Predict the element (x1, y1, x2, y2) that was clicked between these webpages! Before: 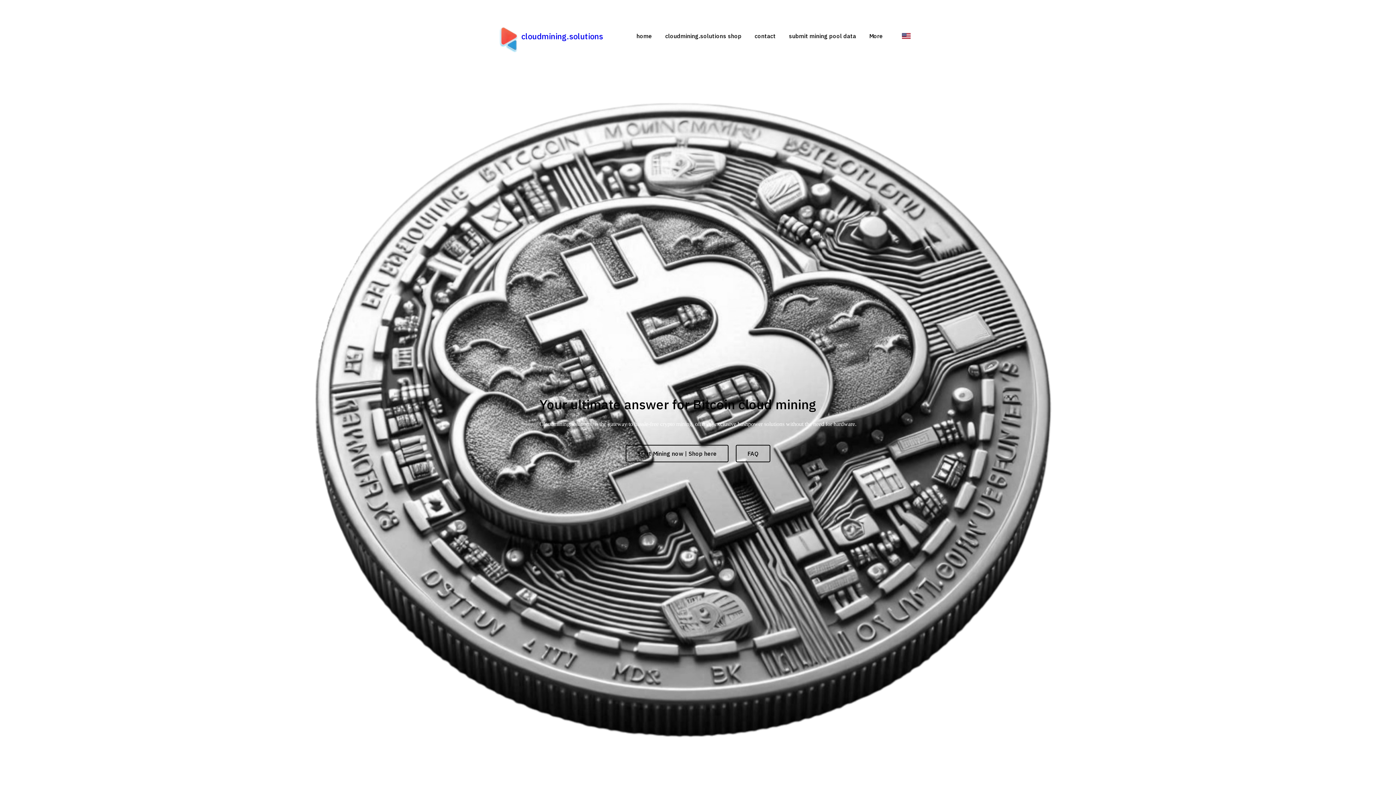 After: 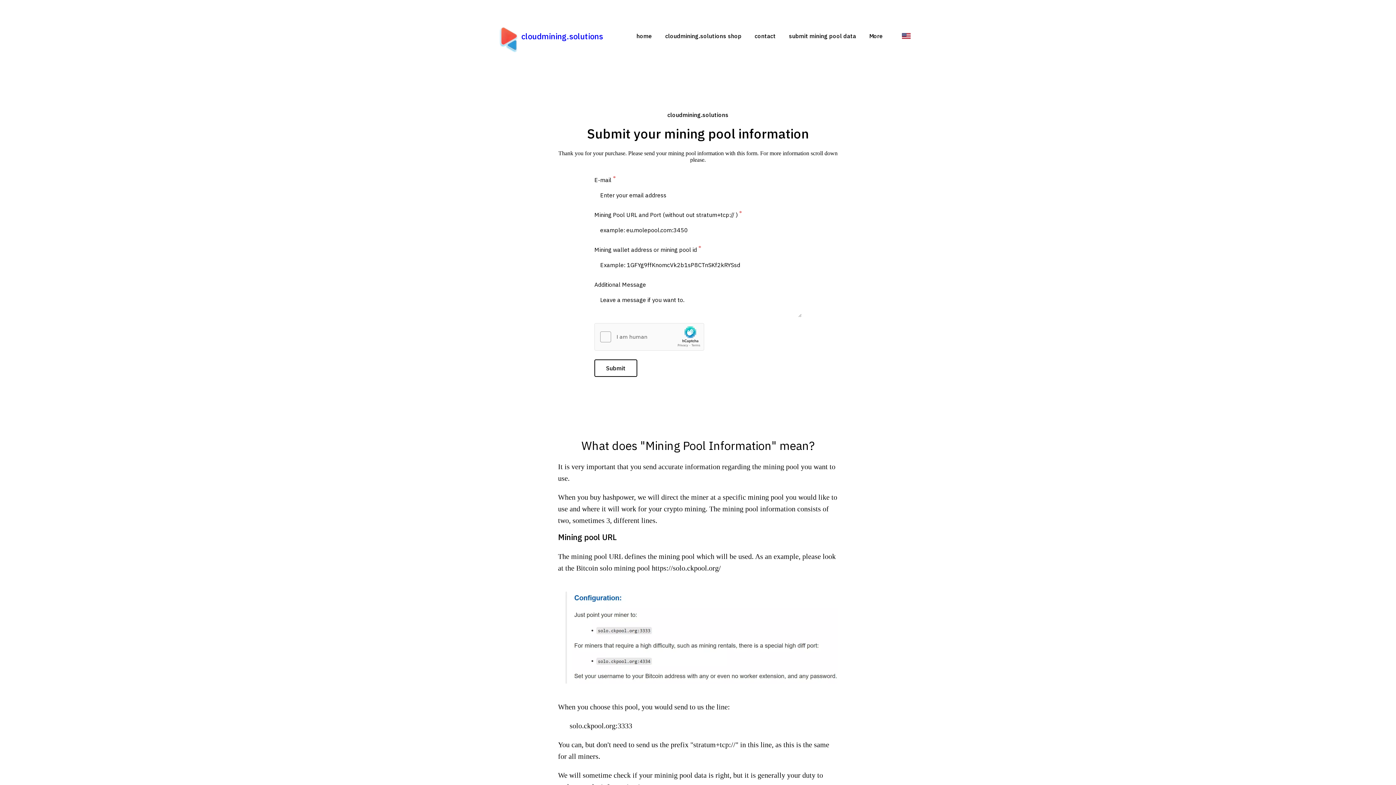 Action: label: submit mining pool data bbox: (789, 30, 856, 41)